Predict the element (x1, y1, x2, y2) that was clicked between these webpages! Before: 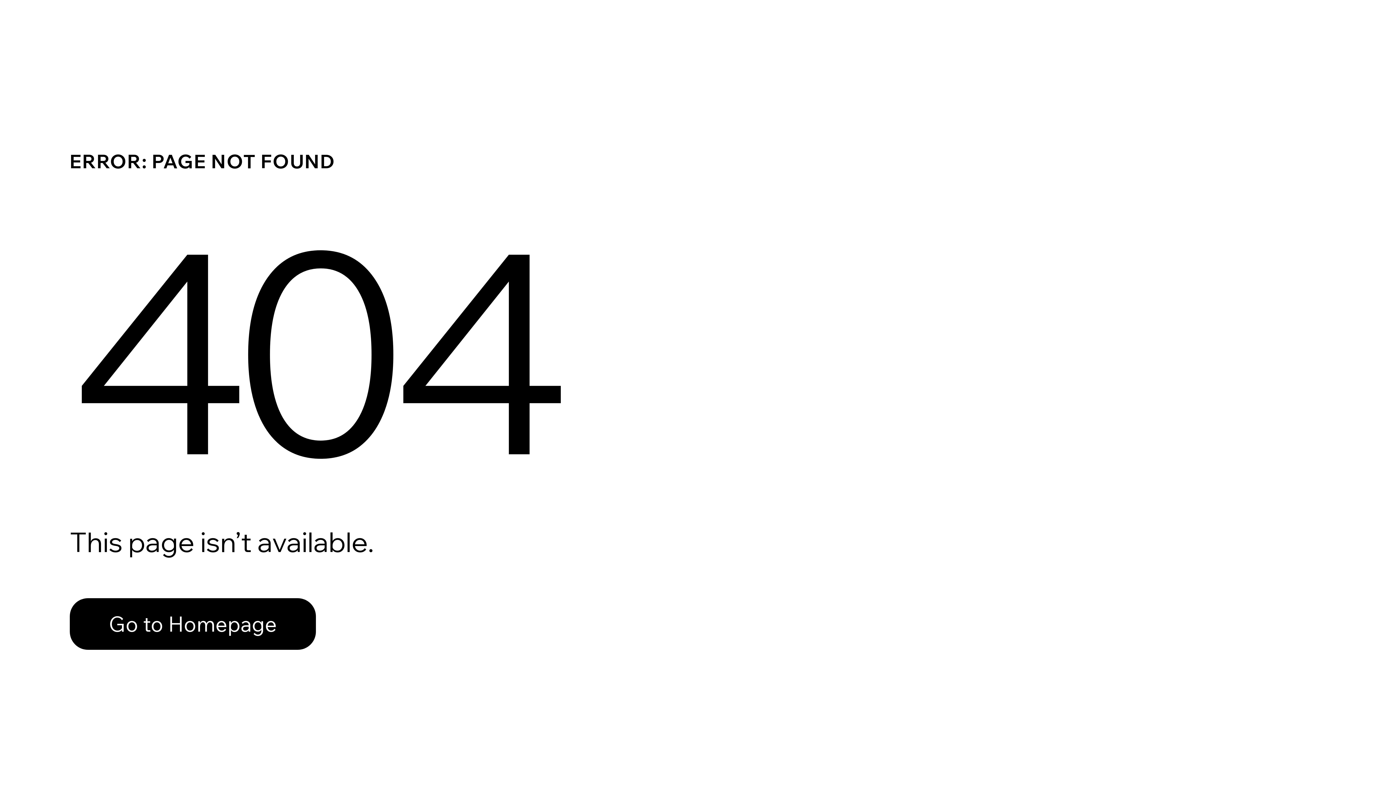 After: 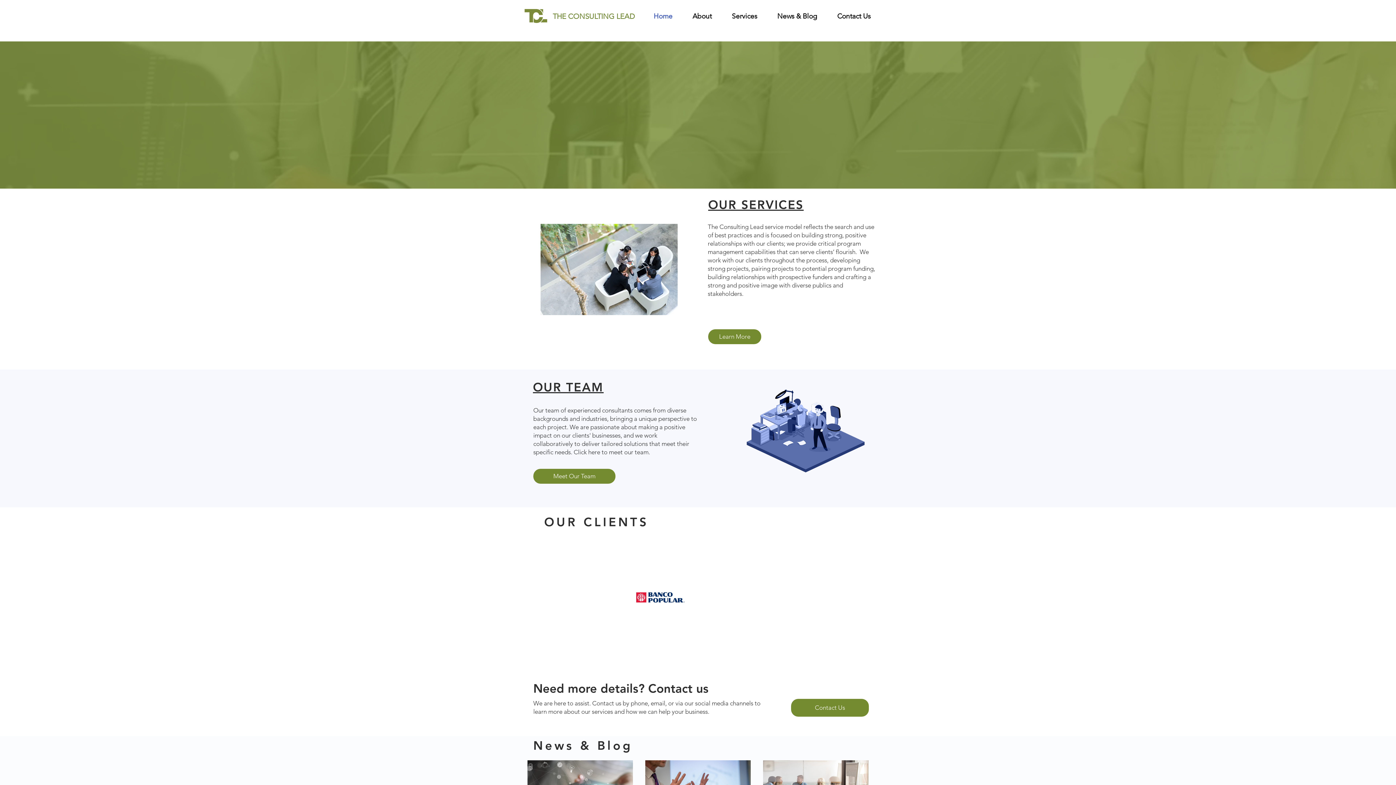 Action: bbox: (69, 582, 768, 659) label: Go to Homepage